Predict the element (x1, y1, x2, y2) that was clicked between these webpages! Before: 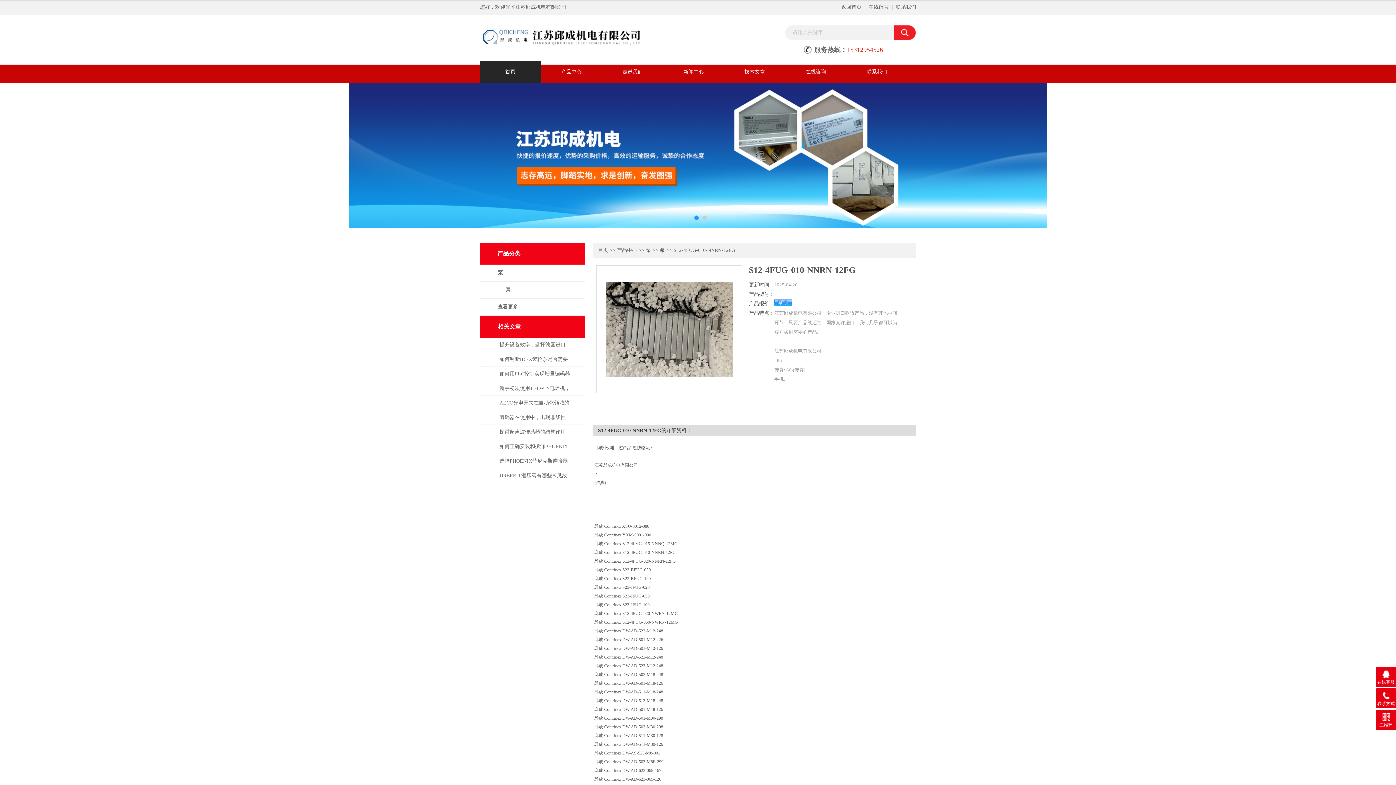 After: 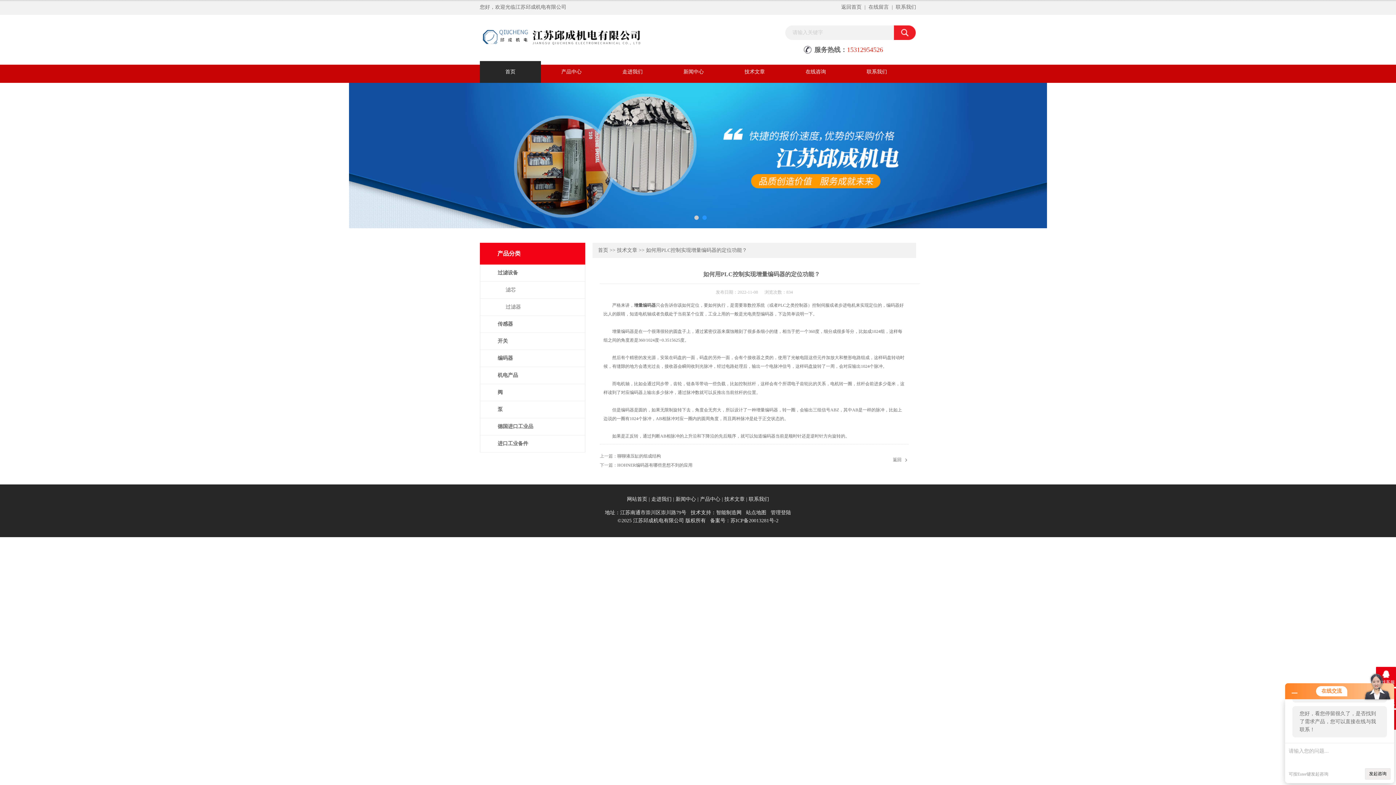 Action: label: 如何用PLC控制实现增量编码器的定位功能？ bbox: (482, 366, 585, 384)